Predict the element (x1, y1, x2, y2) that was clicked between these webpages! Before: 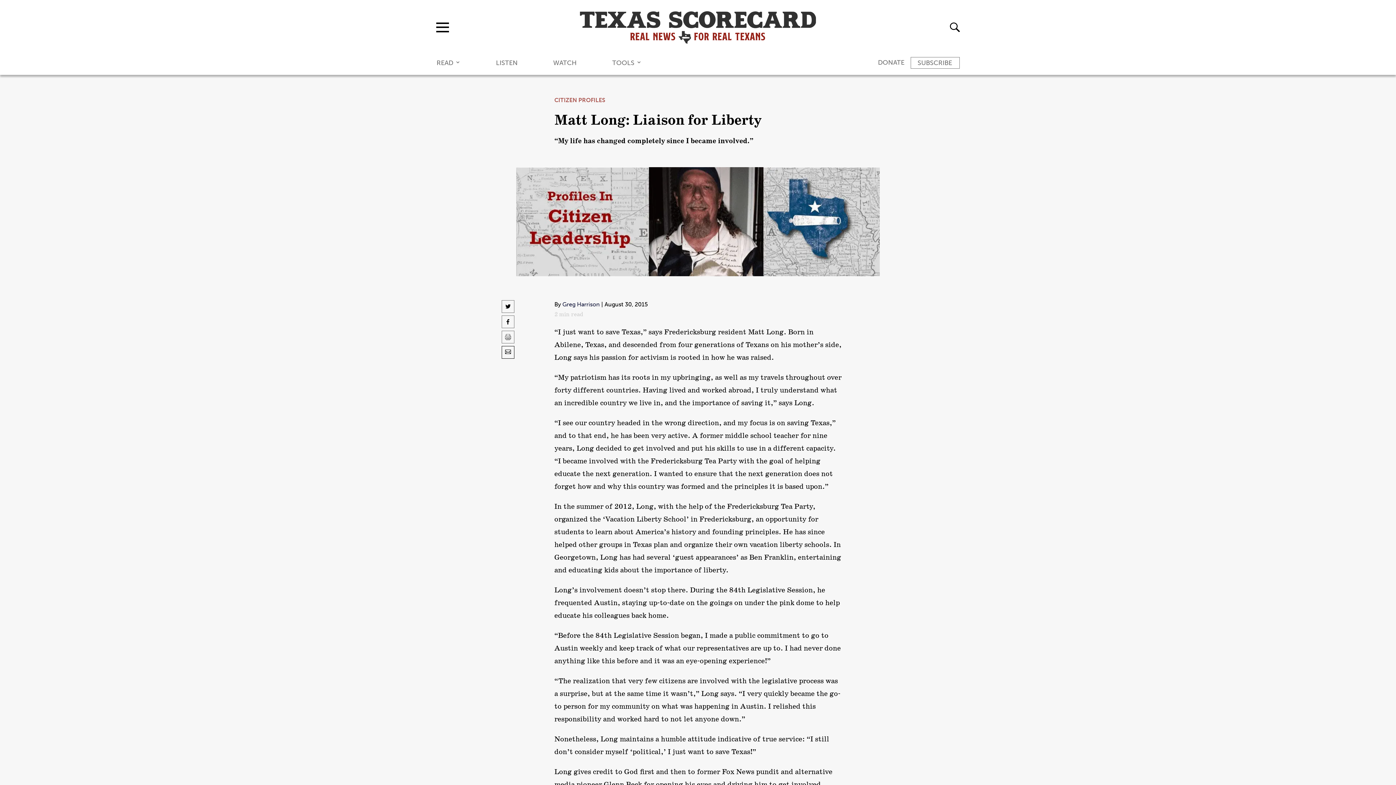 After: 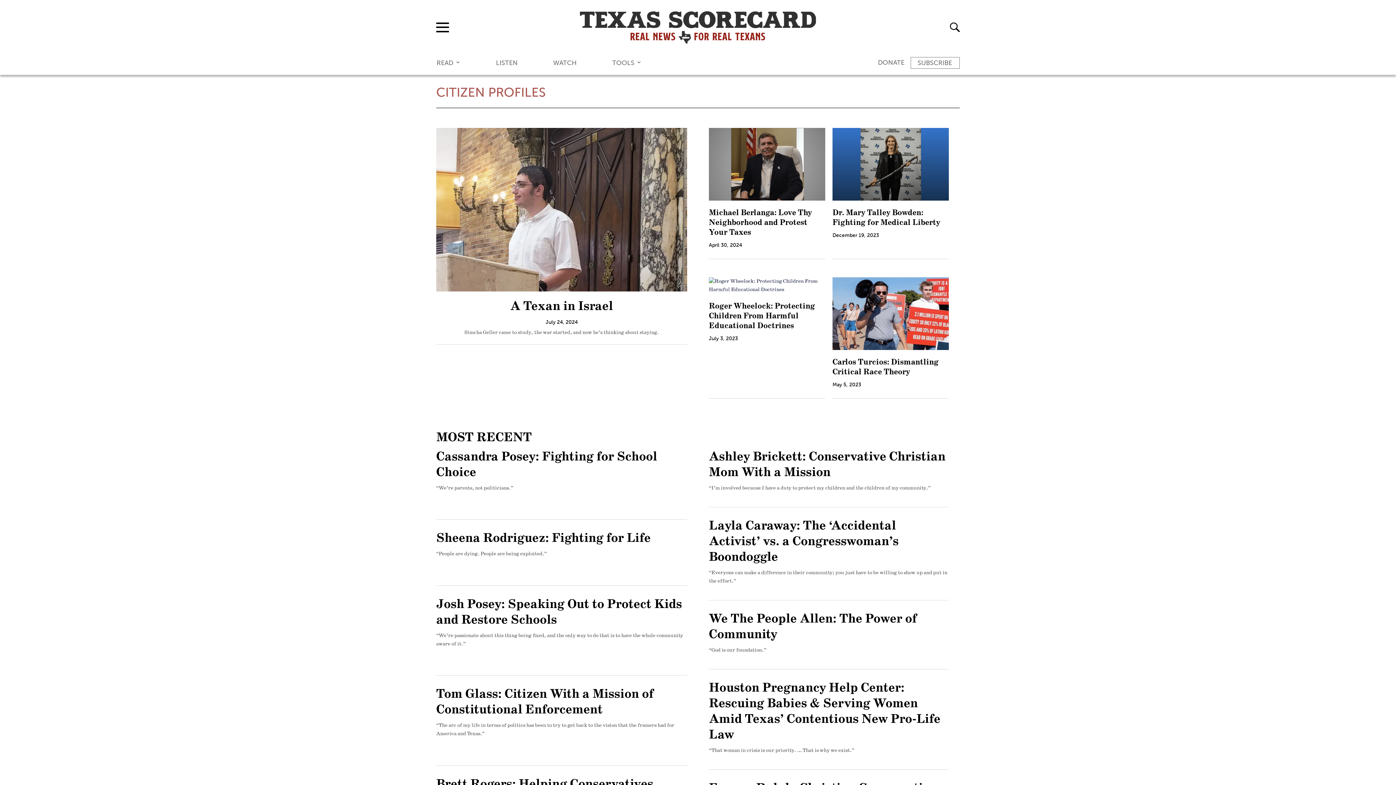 Action: bbox: (554, 96, 605, 103) label: CITIZEN PROFILES